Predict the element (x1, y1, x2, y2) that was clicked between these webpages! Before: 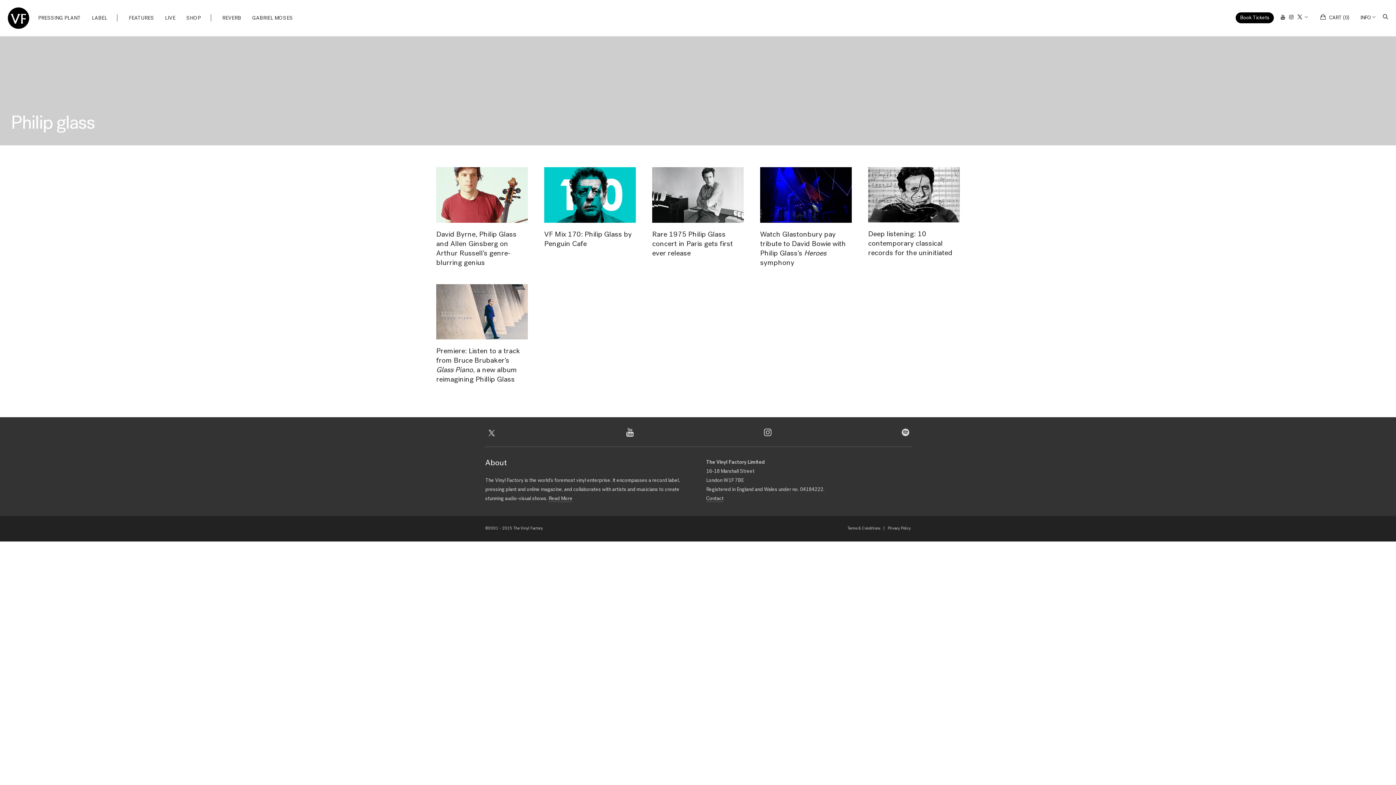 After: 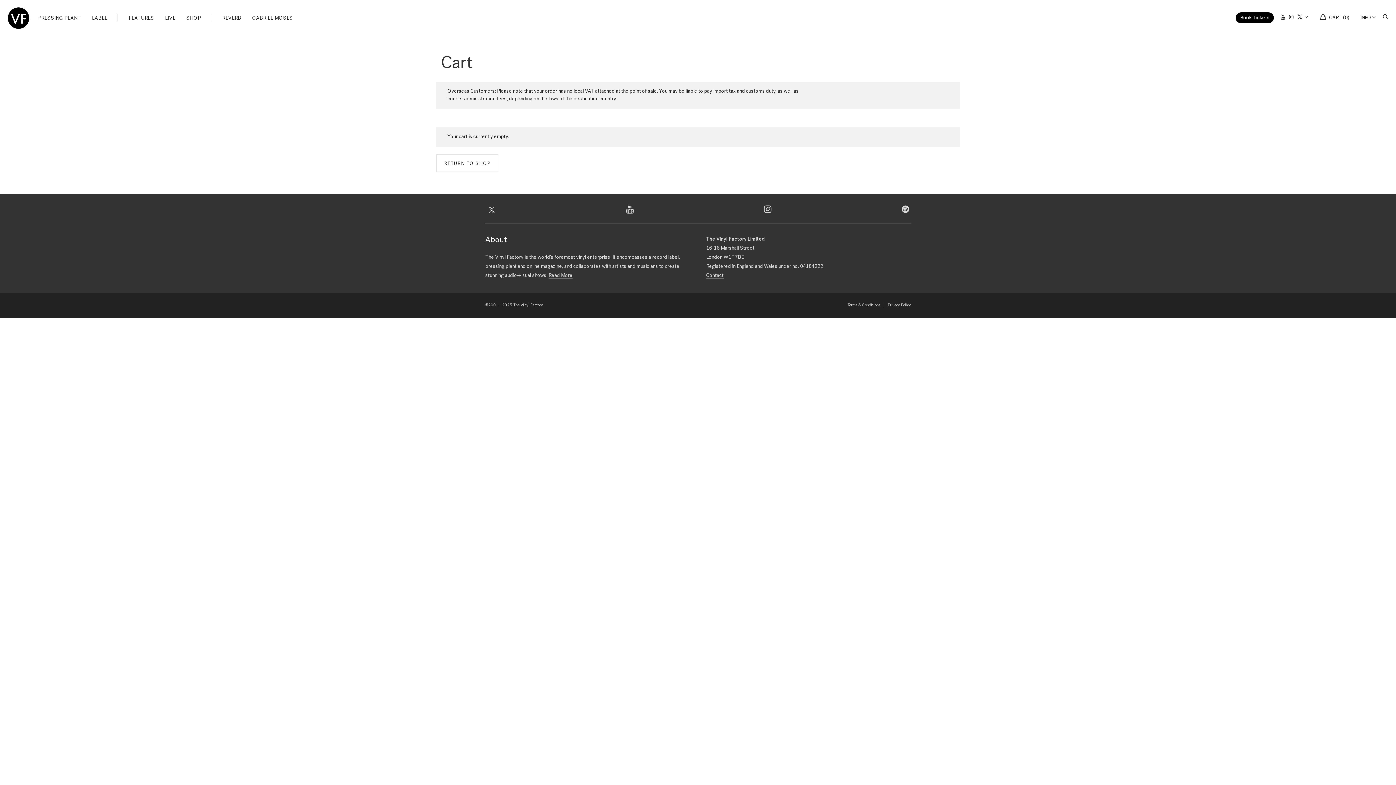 Action: label: CART (0) bbox: (1315, 0, 1355, 36)